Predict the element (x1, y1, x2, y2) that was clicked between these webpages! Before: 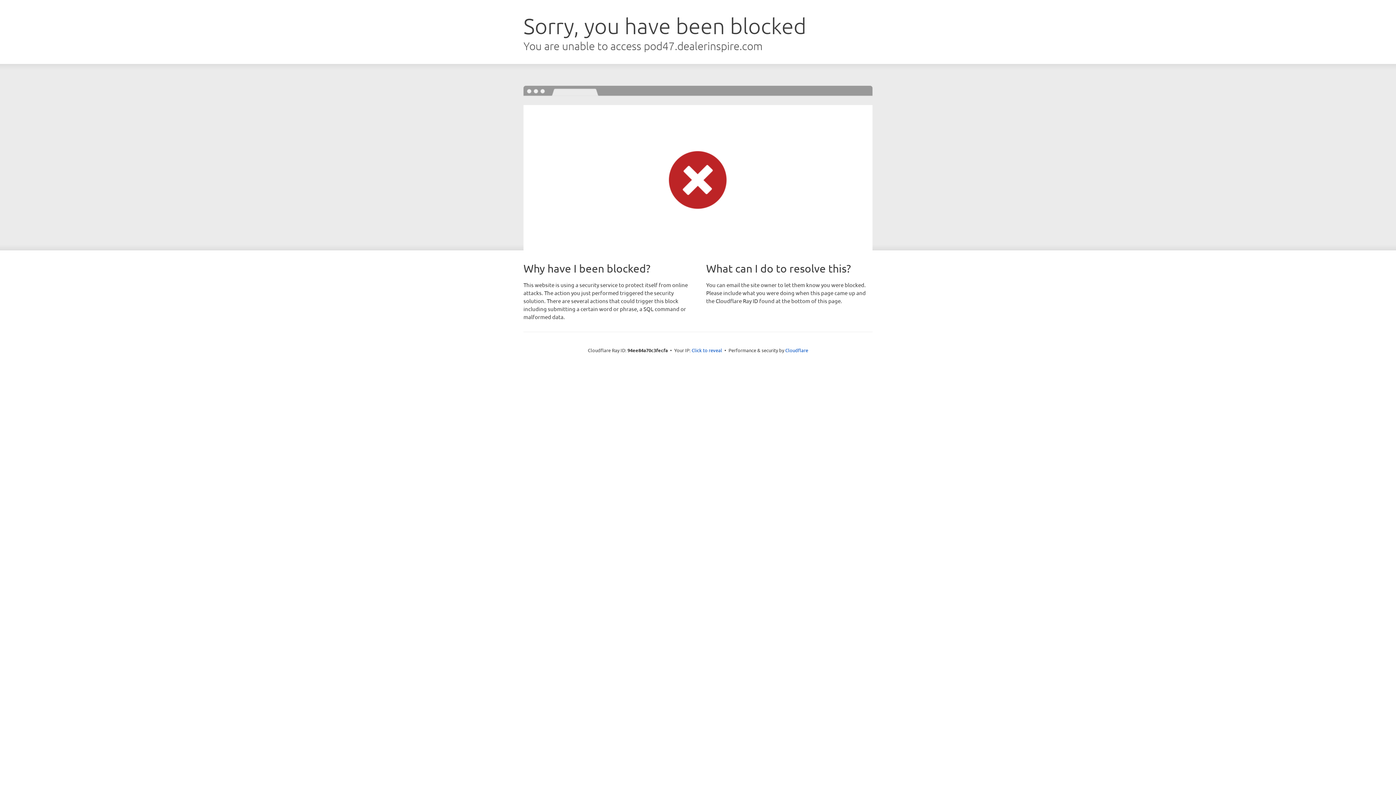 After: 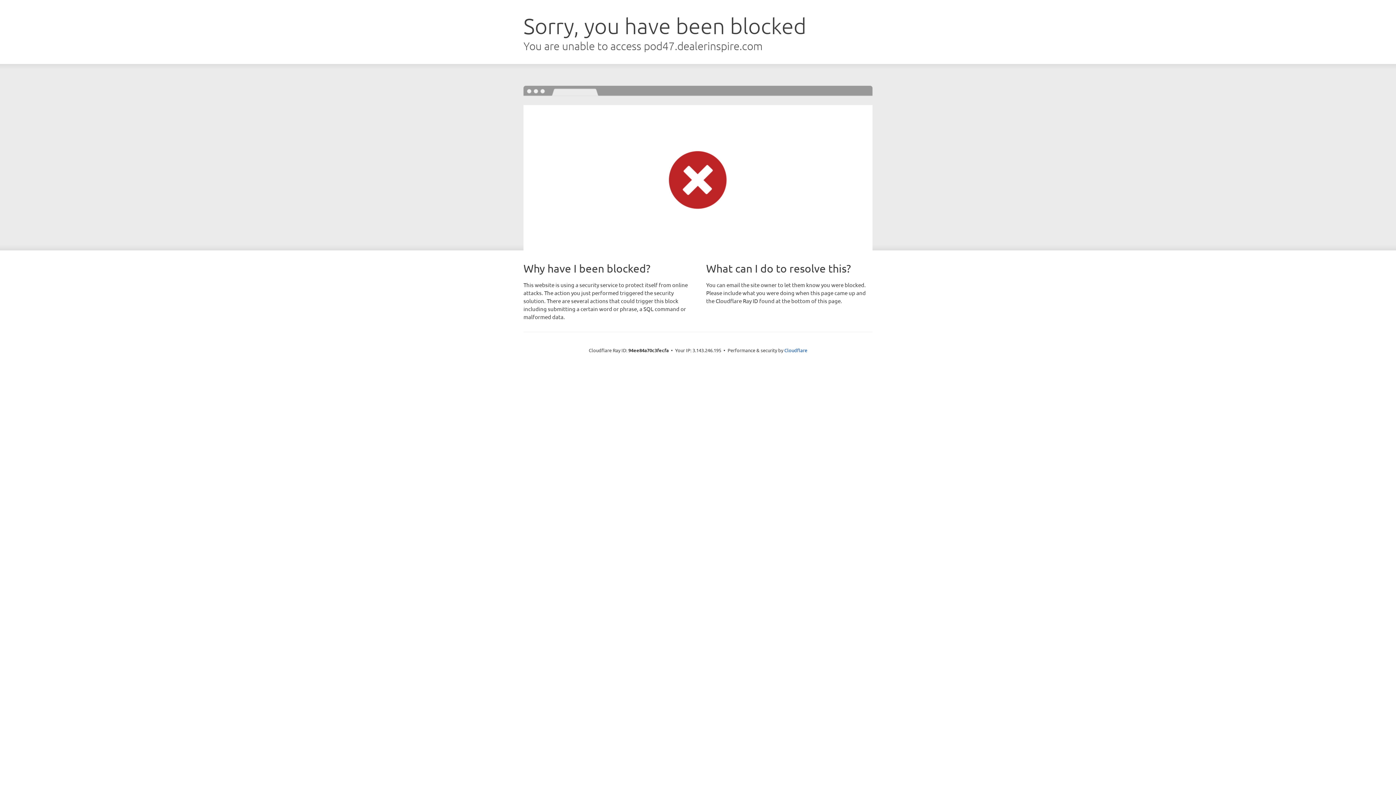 Action: label: Click to reveal bbox: (691, 346, 722, 353)